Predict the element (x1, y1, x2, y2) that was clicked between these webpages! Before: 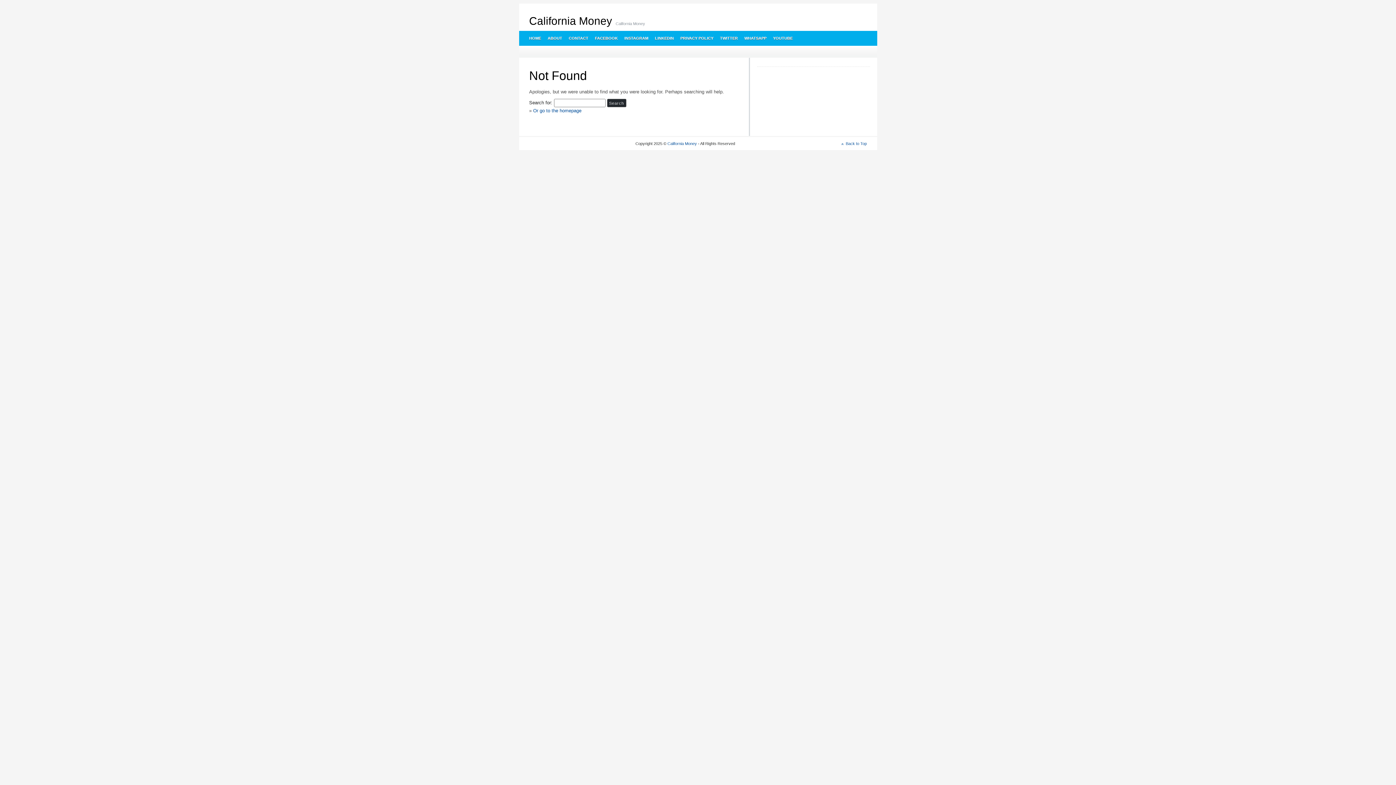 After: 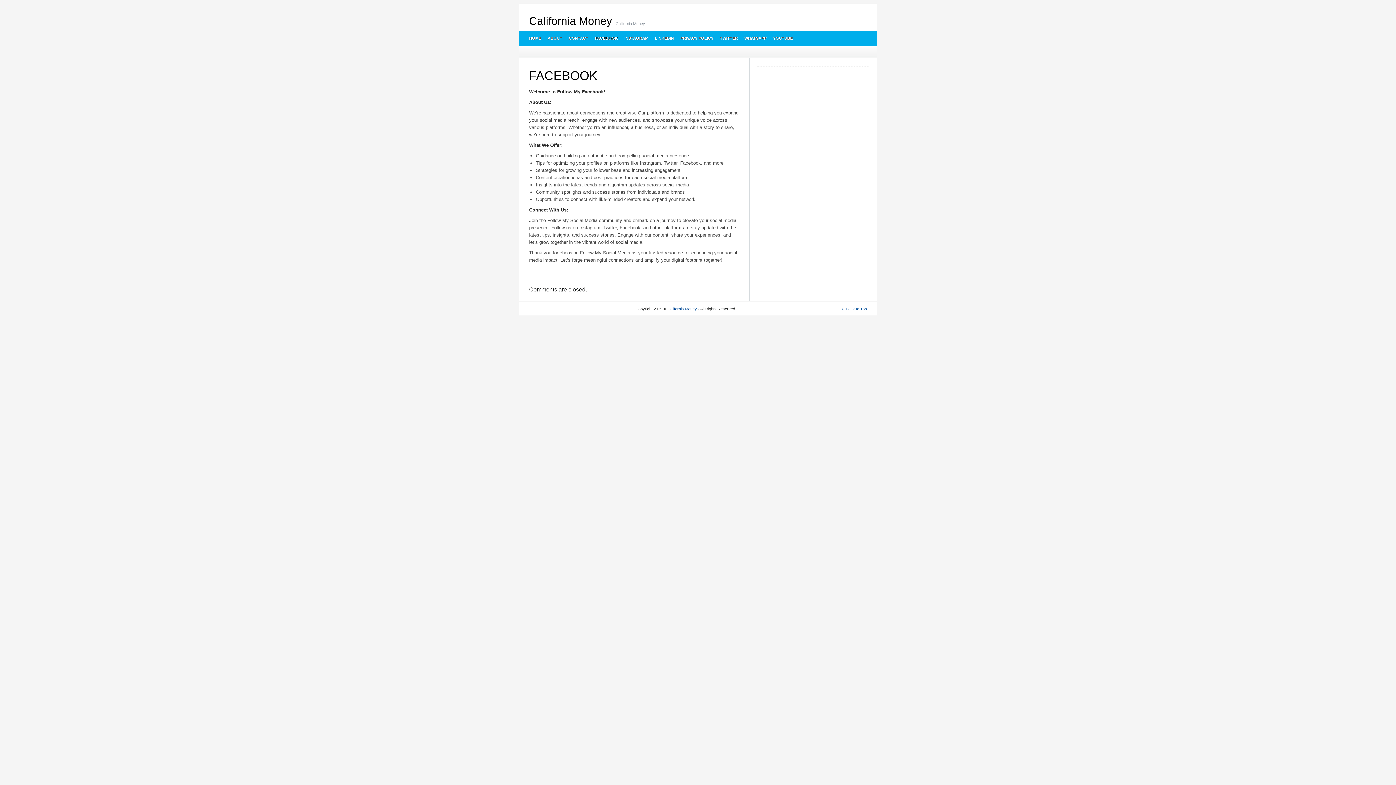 Action: label: FACEBOOK bbox: (591, 30, 620, 45)